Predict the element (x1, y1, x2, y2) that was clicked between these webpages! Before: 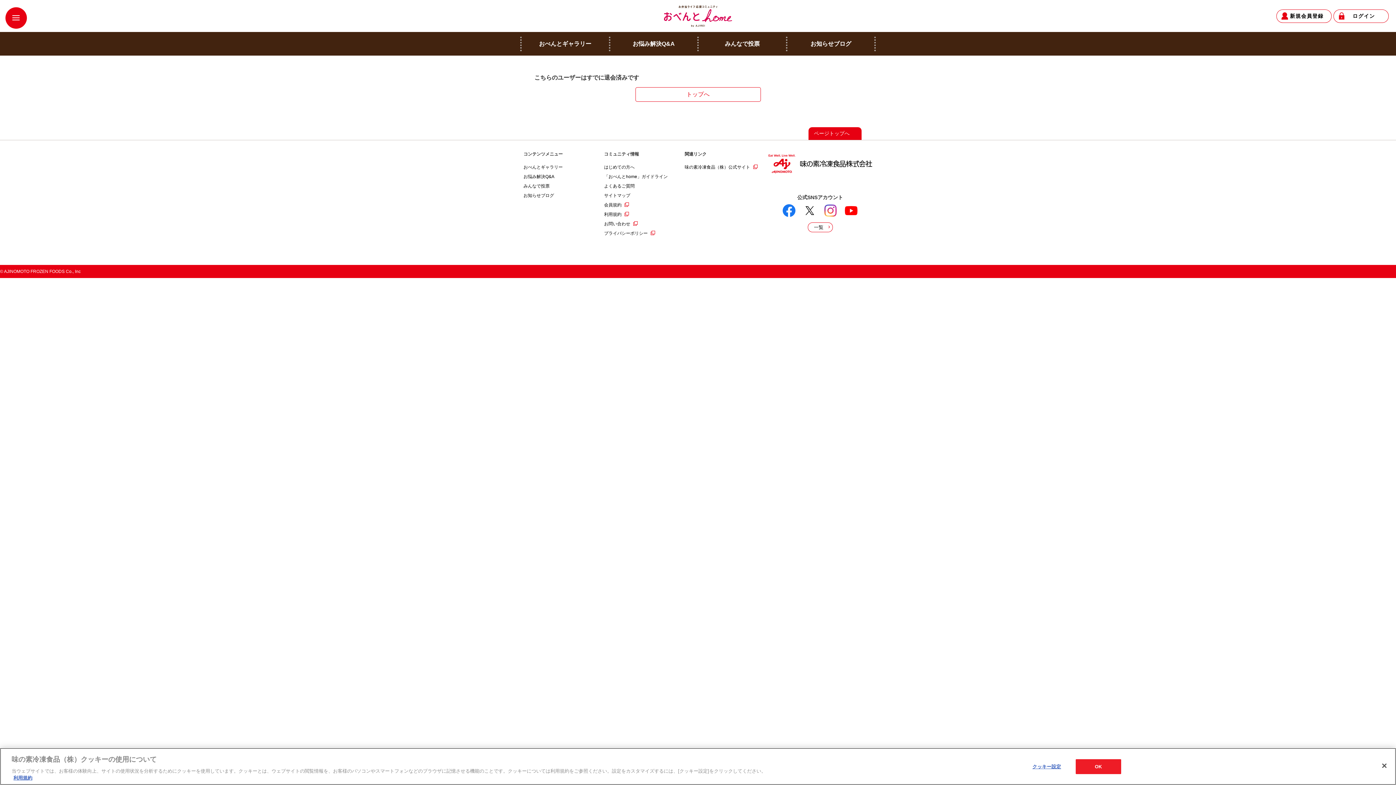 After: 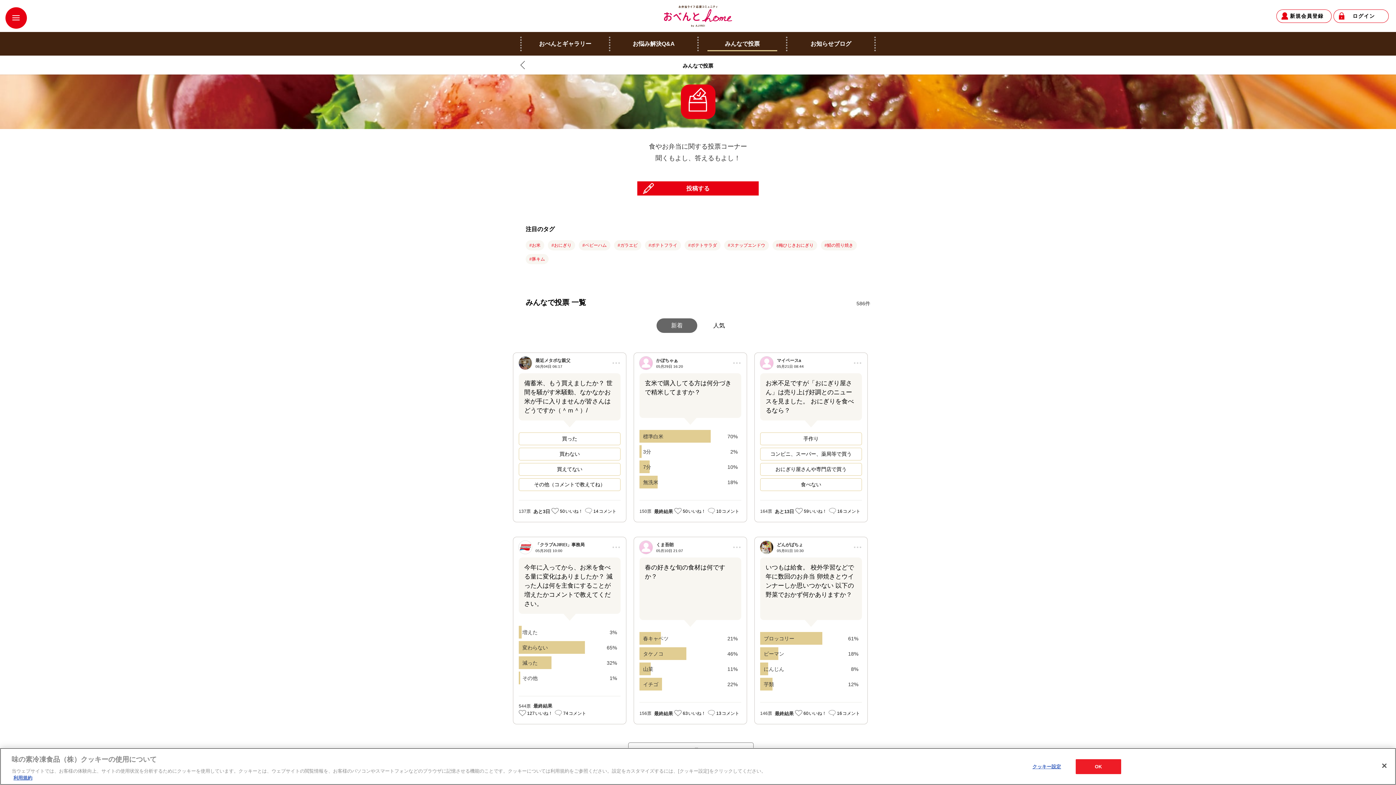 Action: label: みんなで投票 bbox: (698, 36, 786, 51)